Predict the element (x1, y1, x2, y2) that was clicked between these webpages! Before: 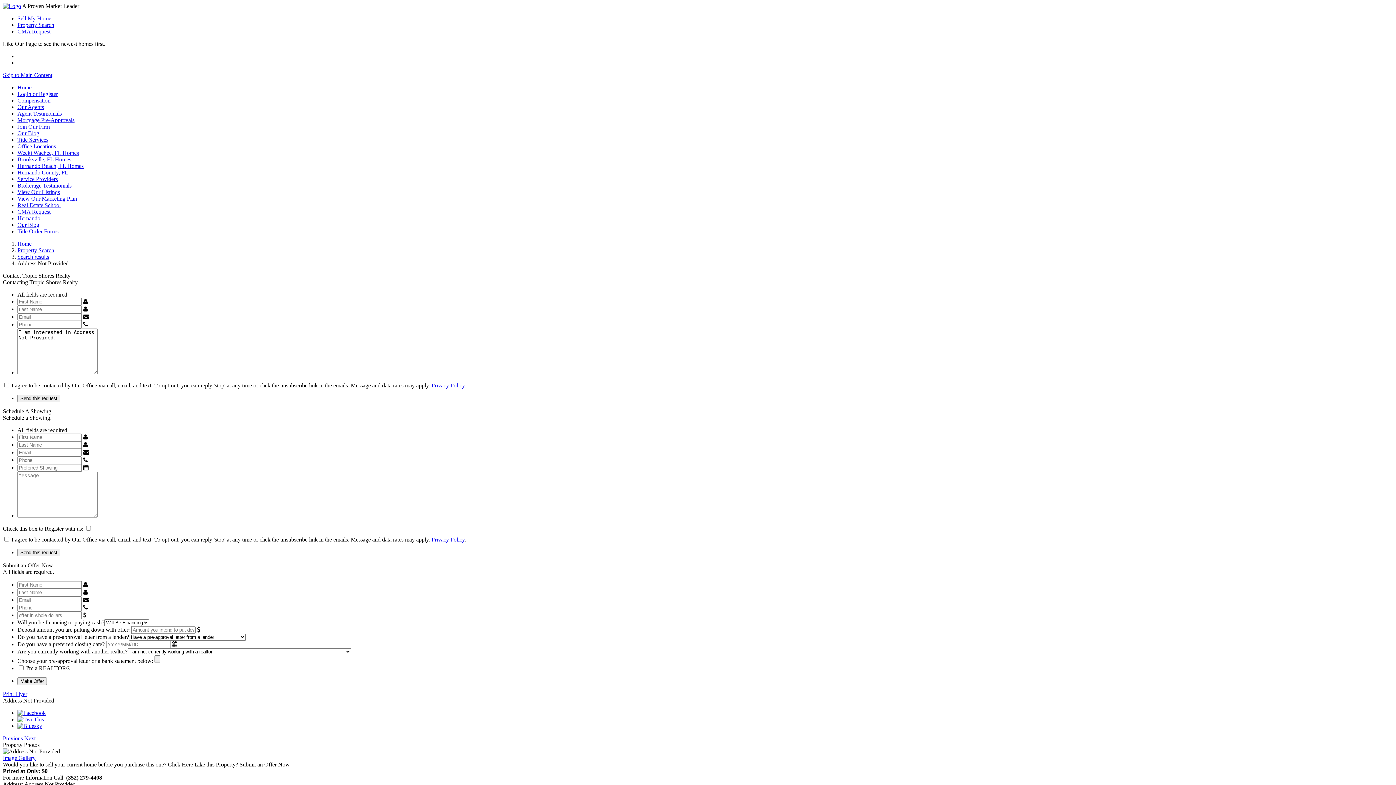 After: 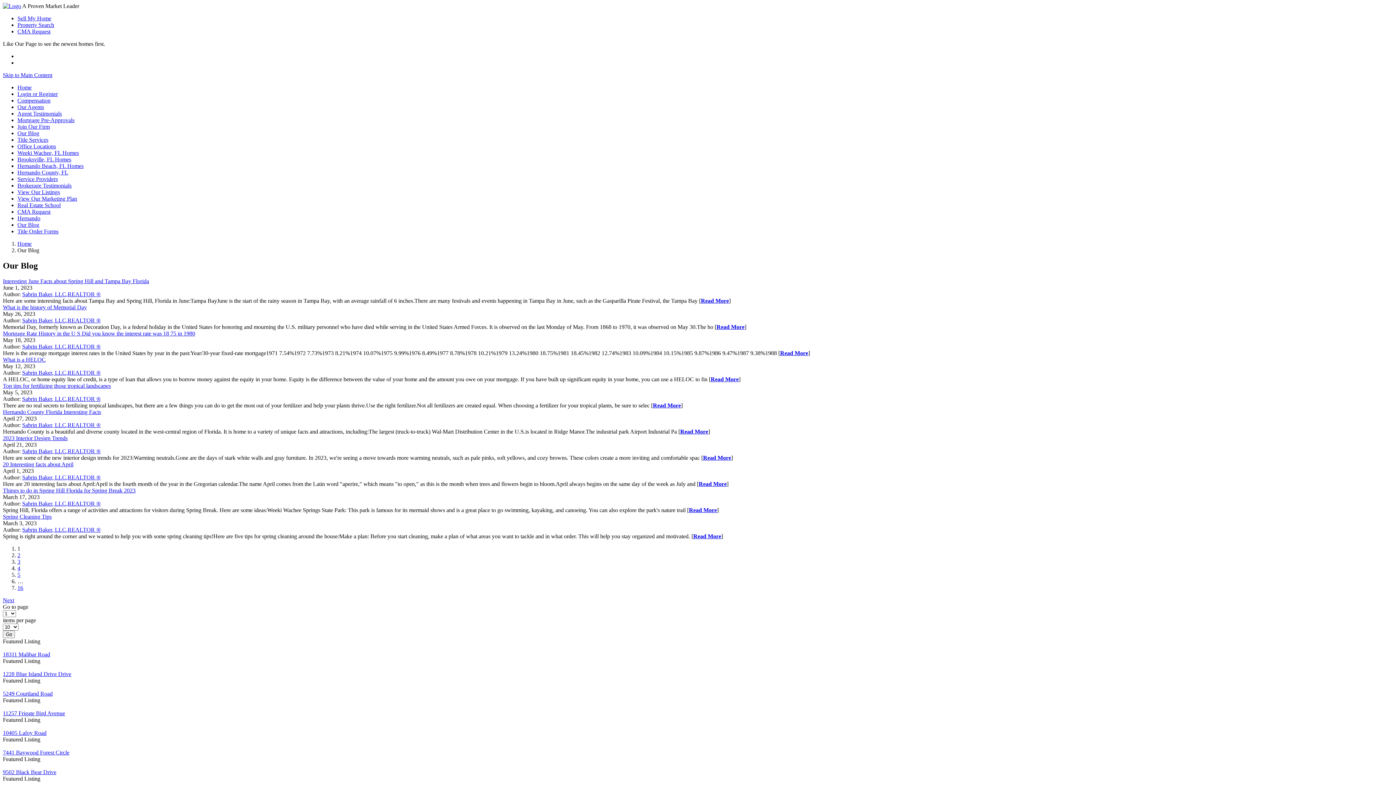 Action: label: Our Blog bbox: (17, 130, 39, 136)